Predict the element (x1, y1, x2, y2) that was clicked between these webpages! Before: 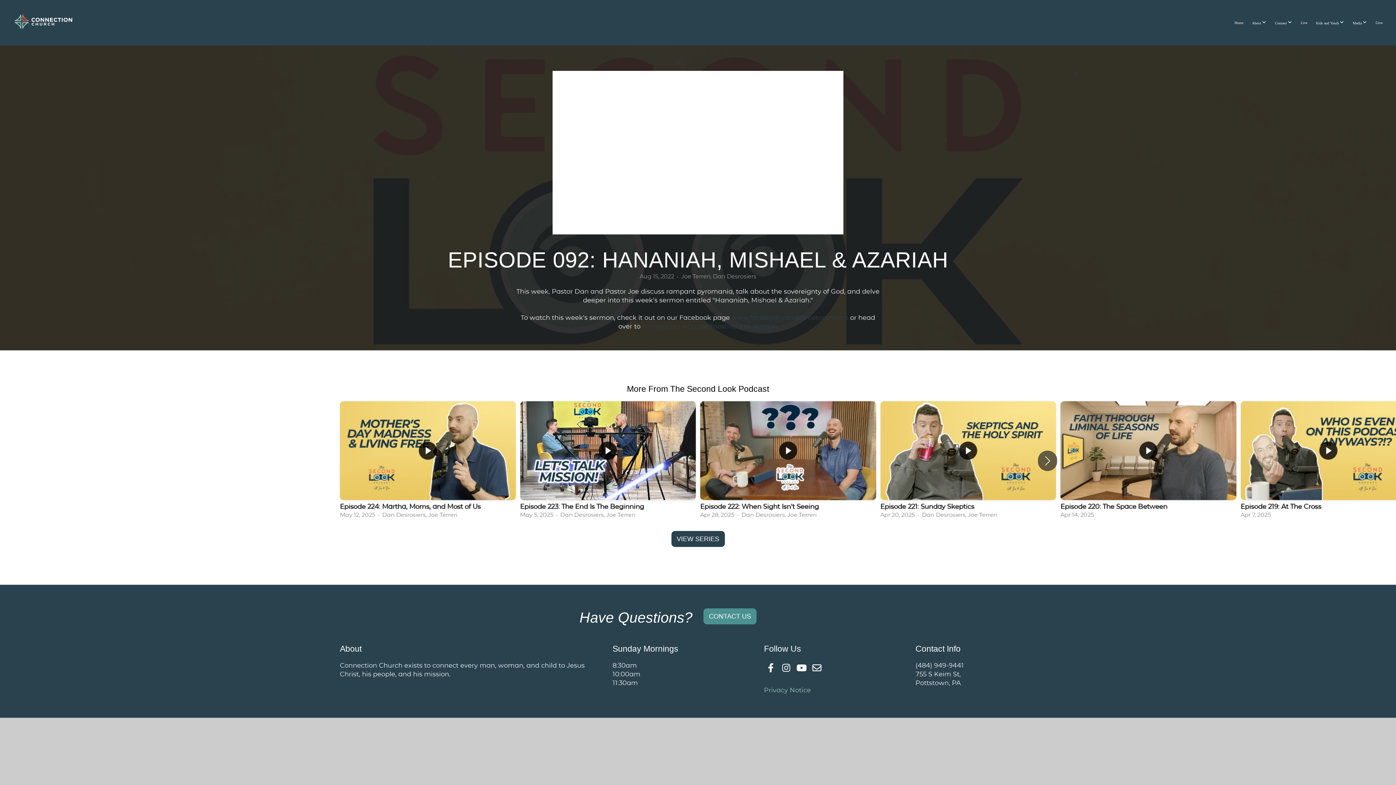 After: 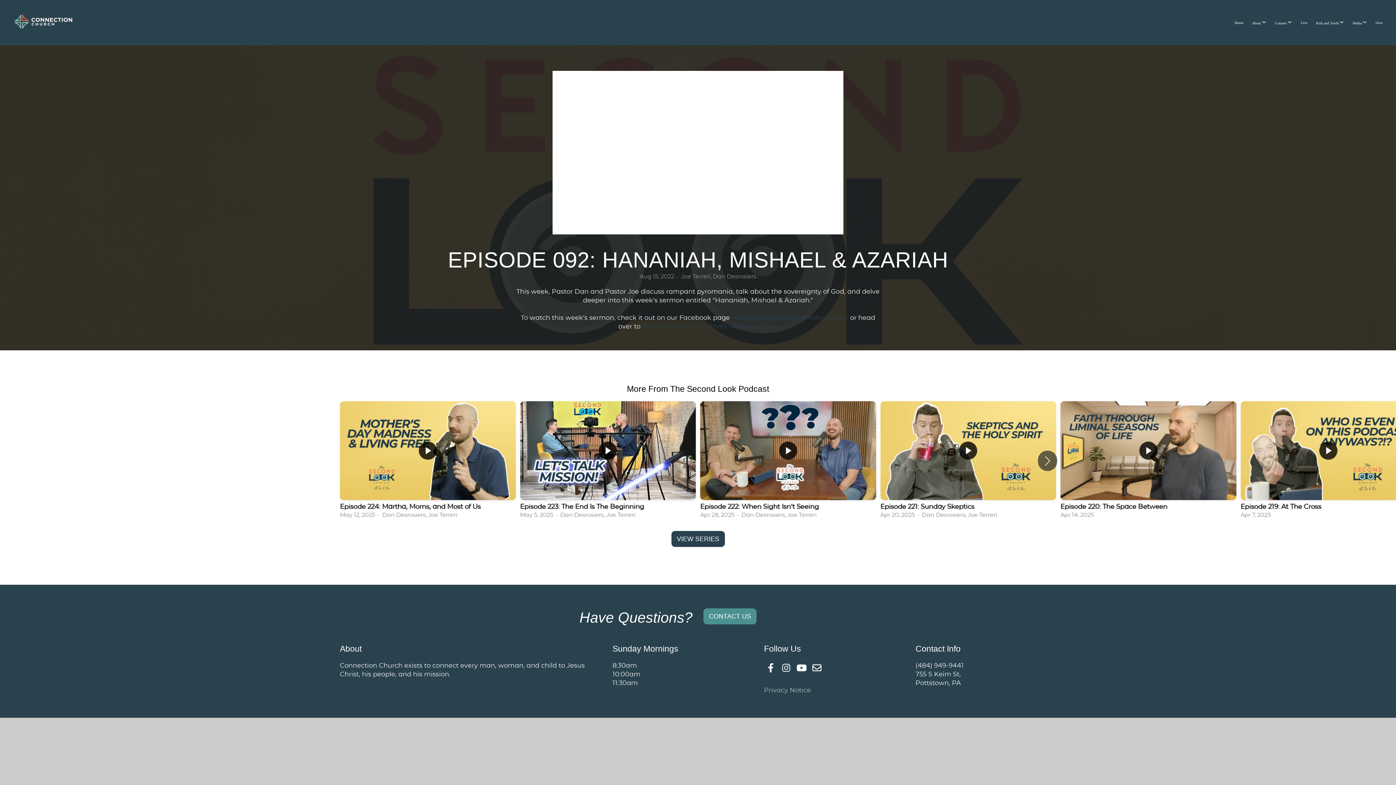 Action: bbox: (794, 661, 808, 675)